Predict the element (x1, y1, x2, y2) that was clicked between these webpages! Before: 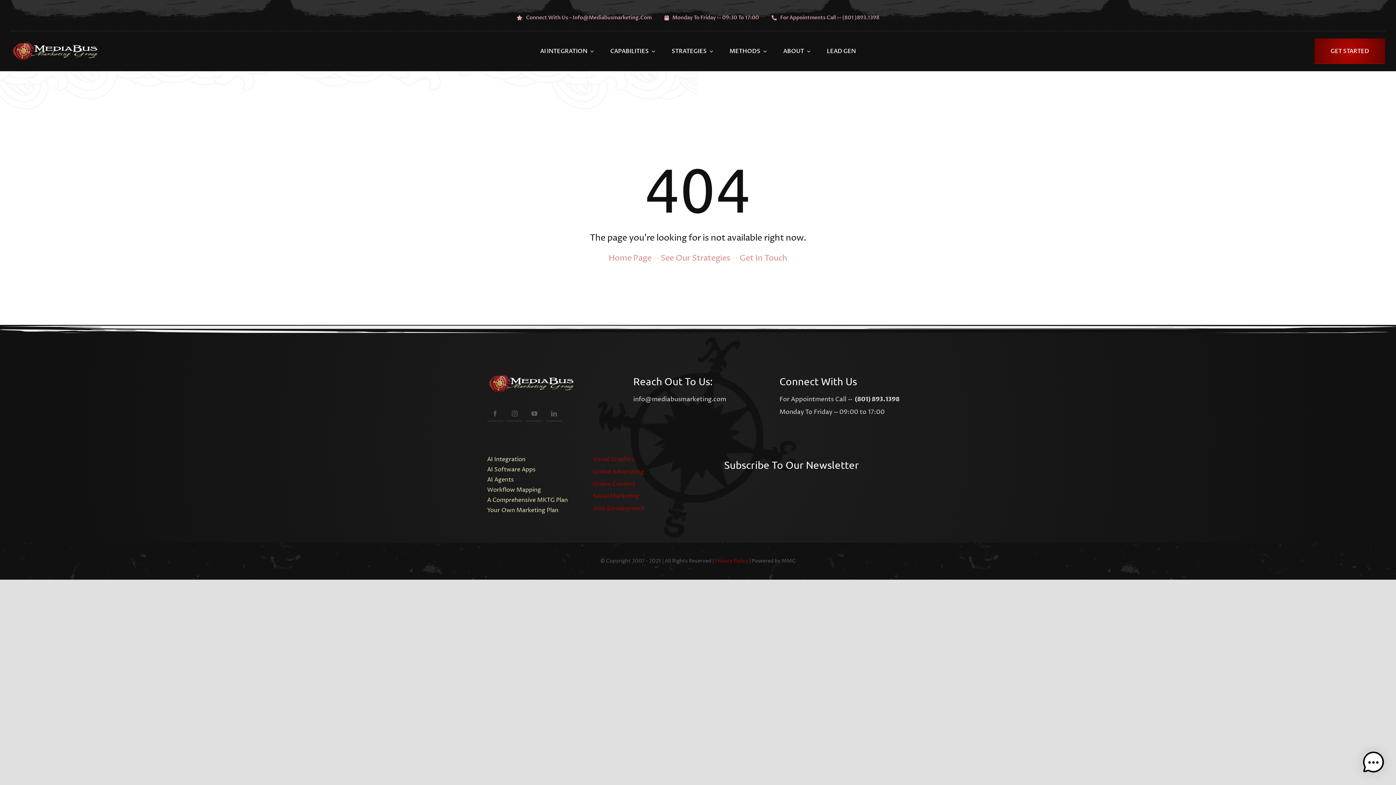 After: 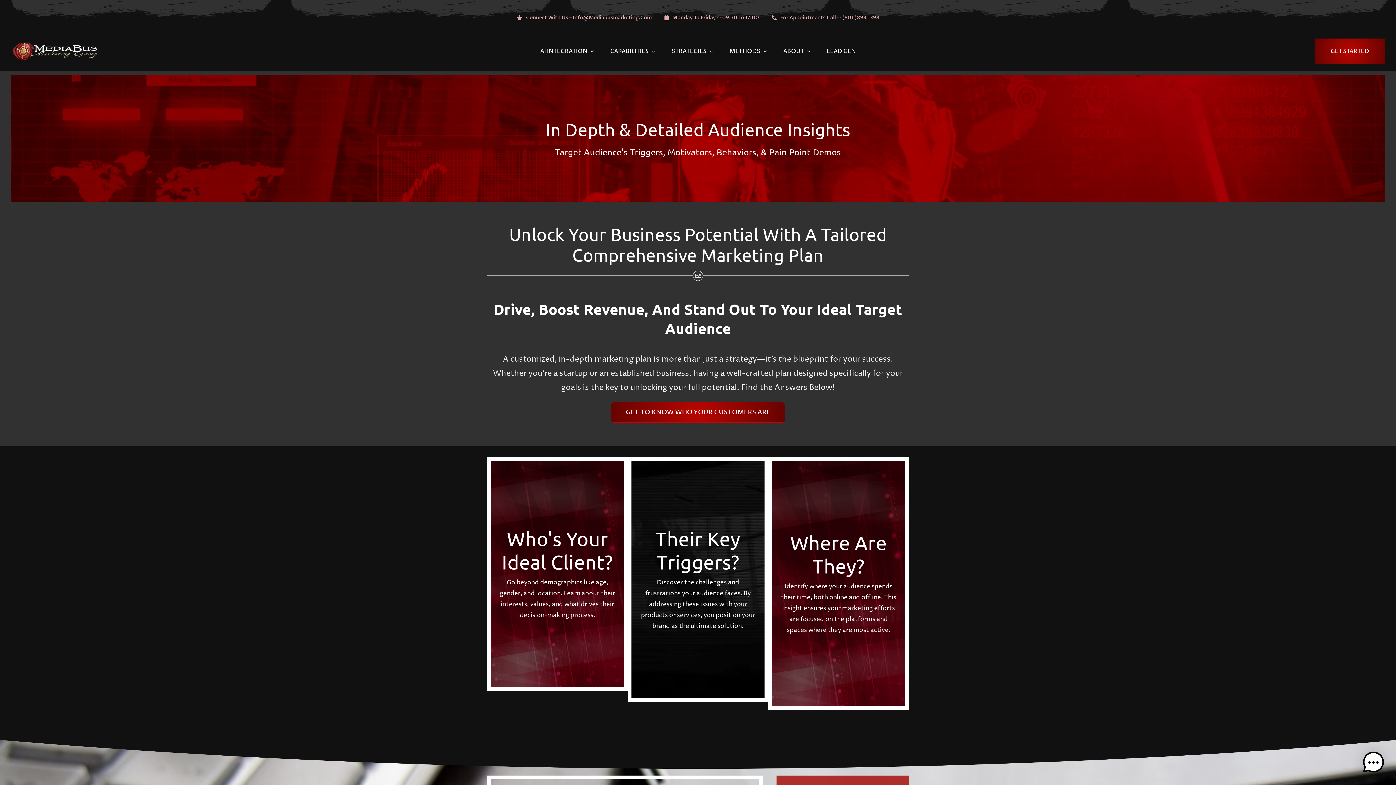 Action: label: A Comprehensive MKTG Plan bbox: (487, 495, 592, 505)